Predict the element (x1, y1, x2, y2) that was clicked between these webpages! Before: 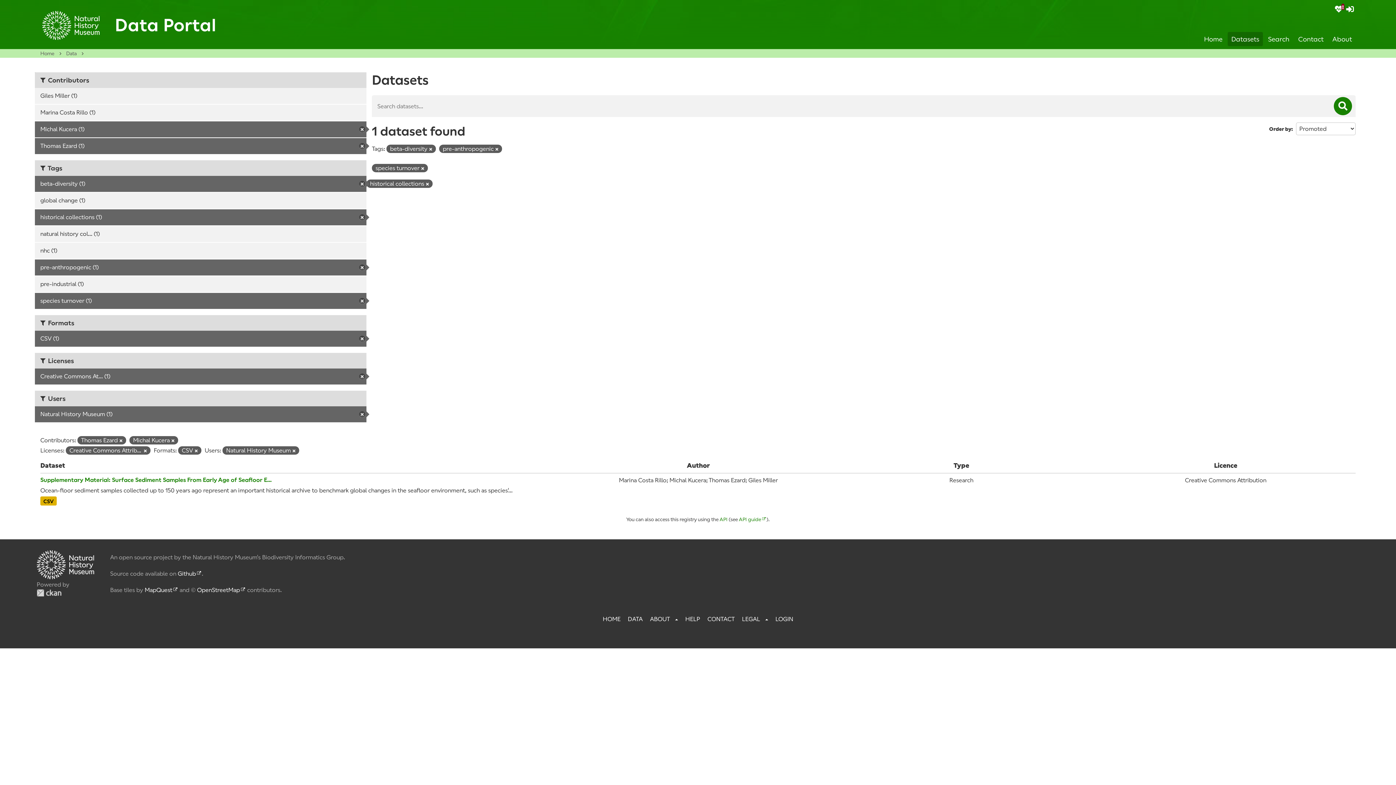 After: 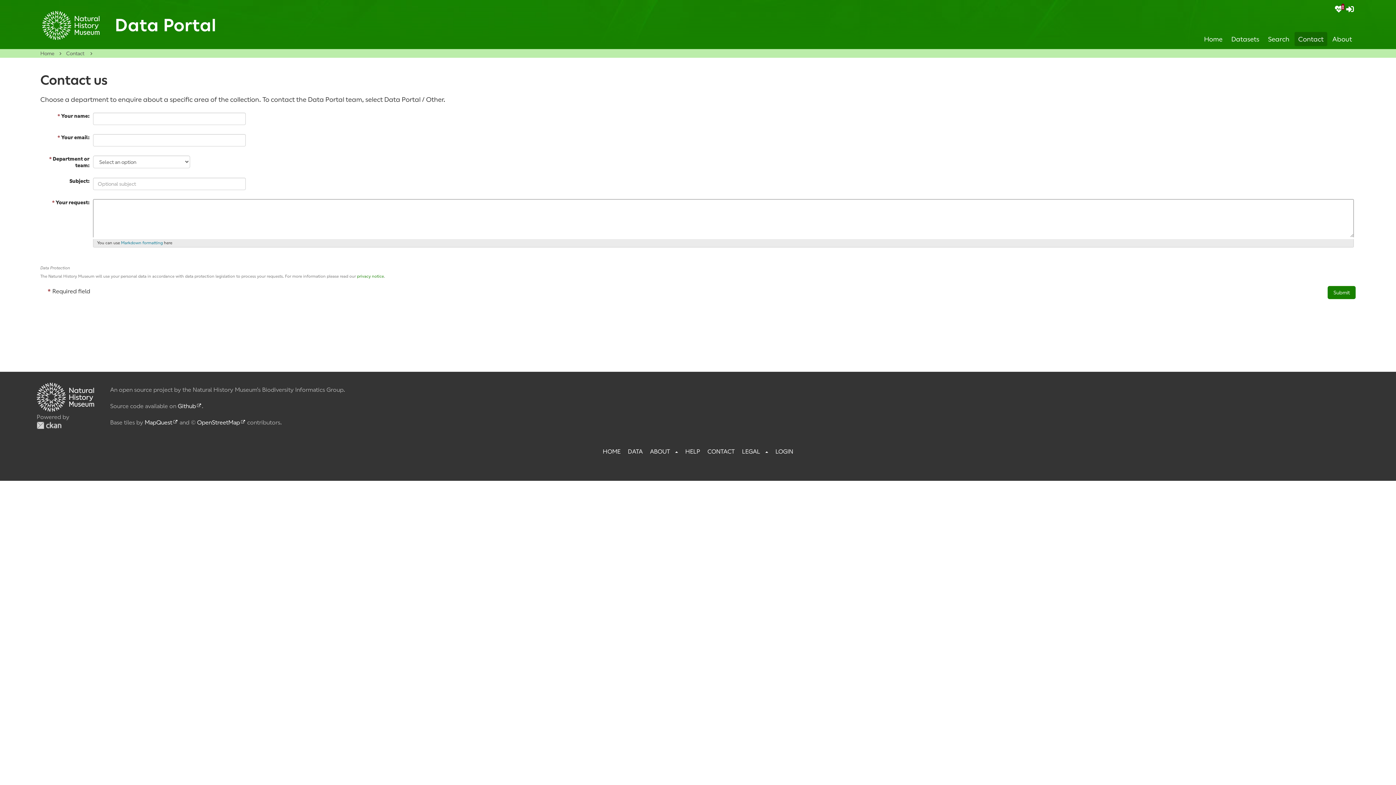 Action: bbox: (707, 616, 734, 623) label: CONTACT